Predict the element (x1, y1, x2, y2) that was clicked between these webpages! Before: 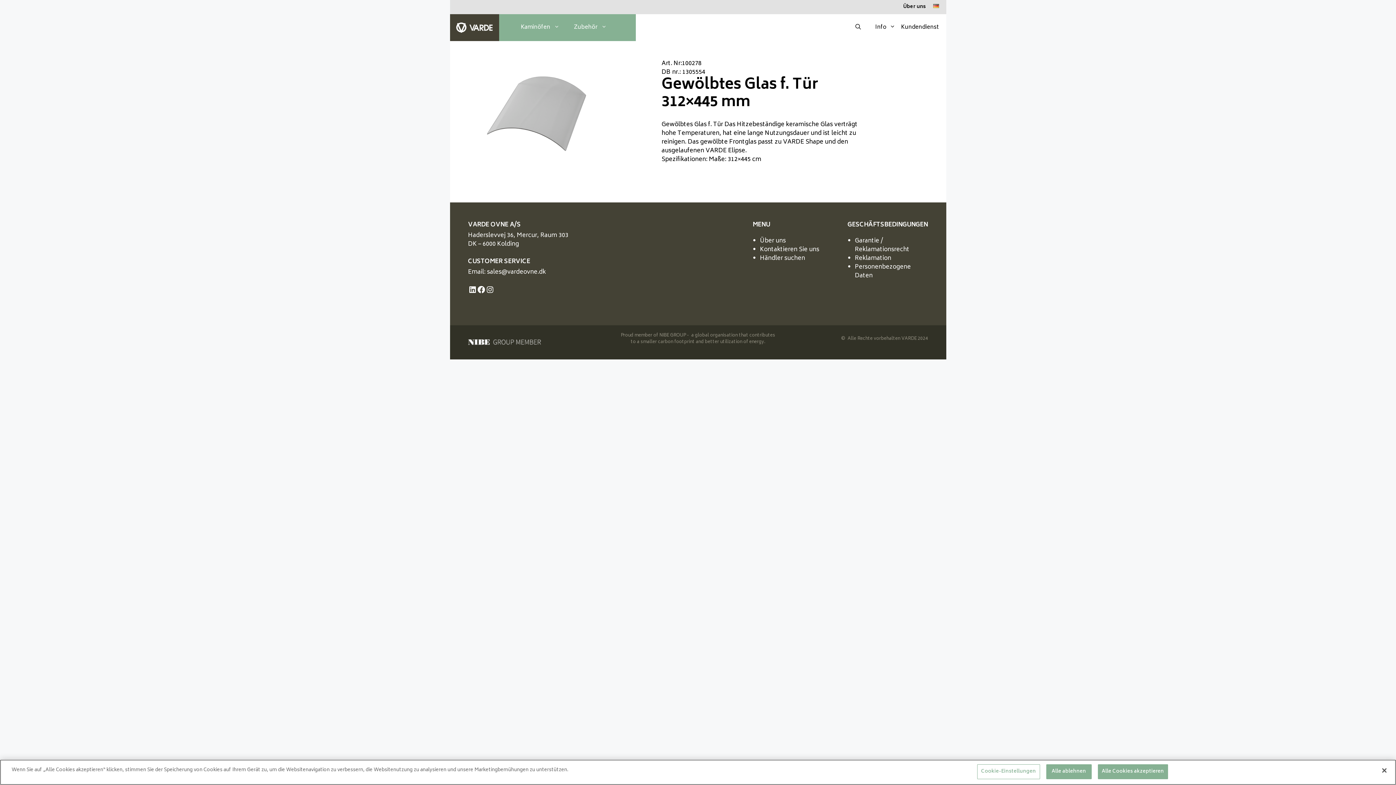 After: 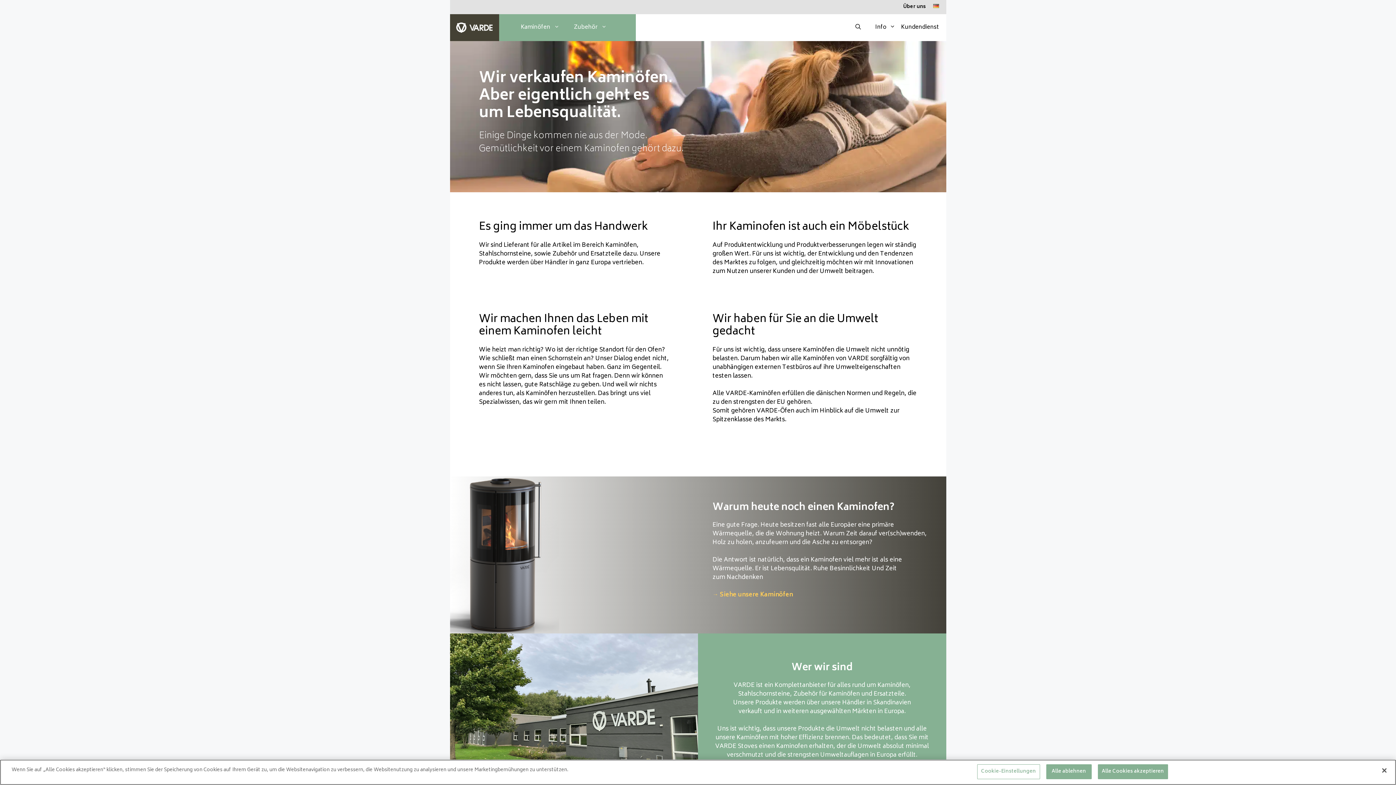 Action: bbox: (760, 236, 786, 246) label: Über uns